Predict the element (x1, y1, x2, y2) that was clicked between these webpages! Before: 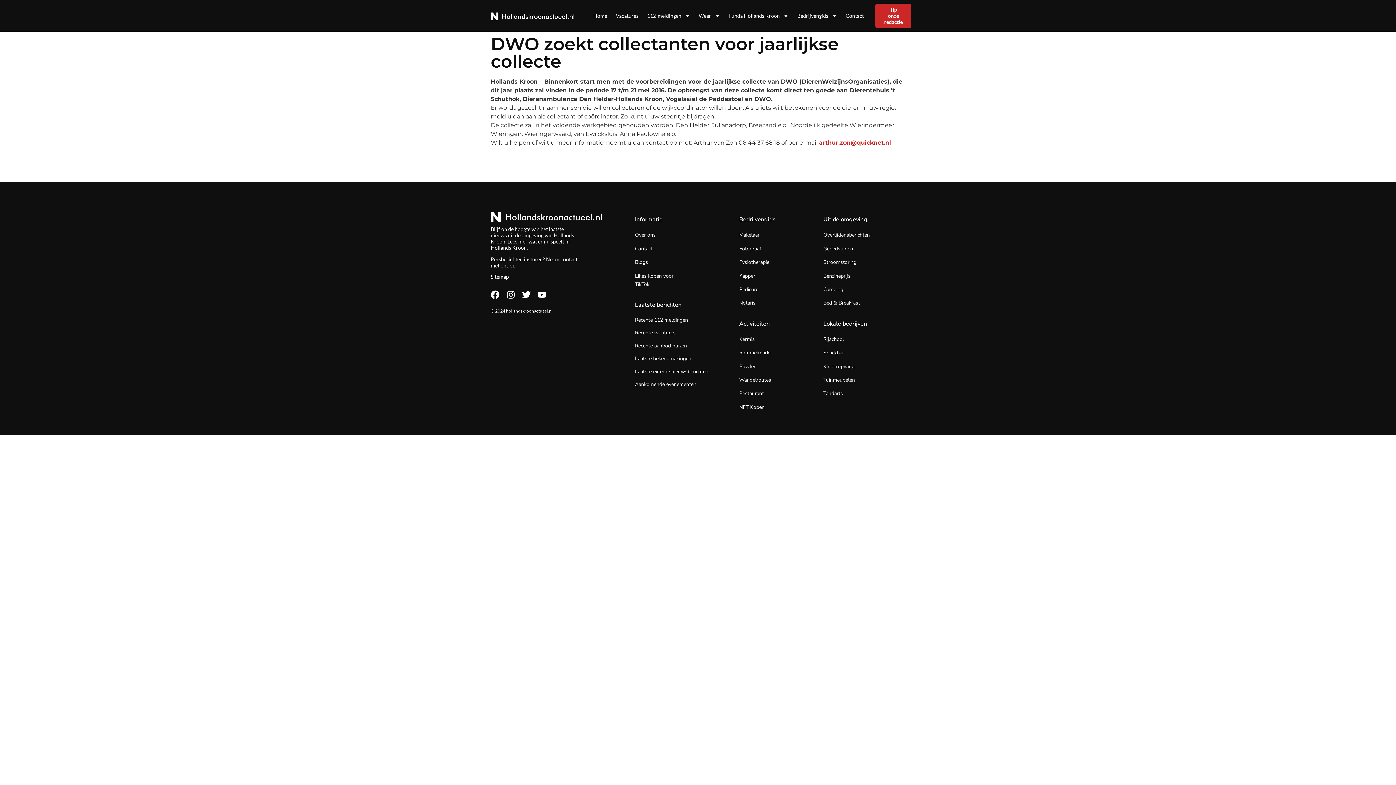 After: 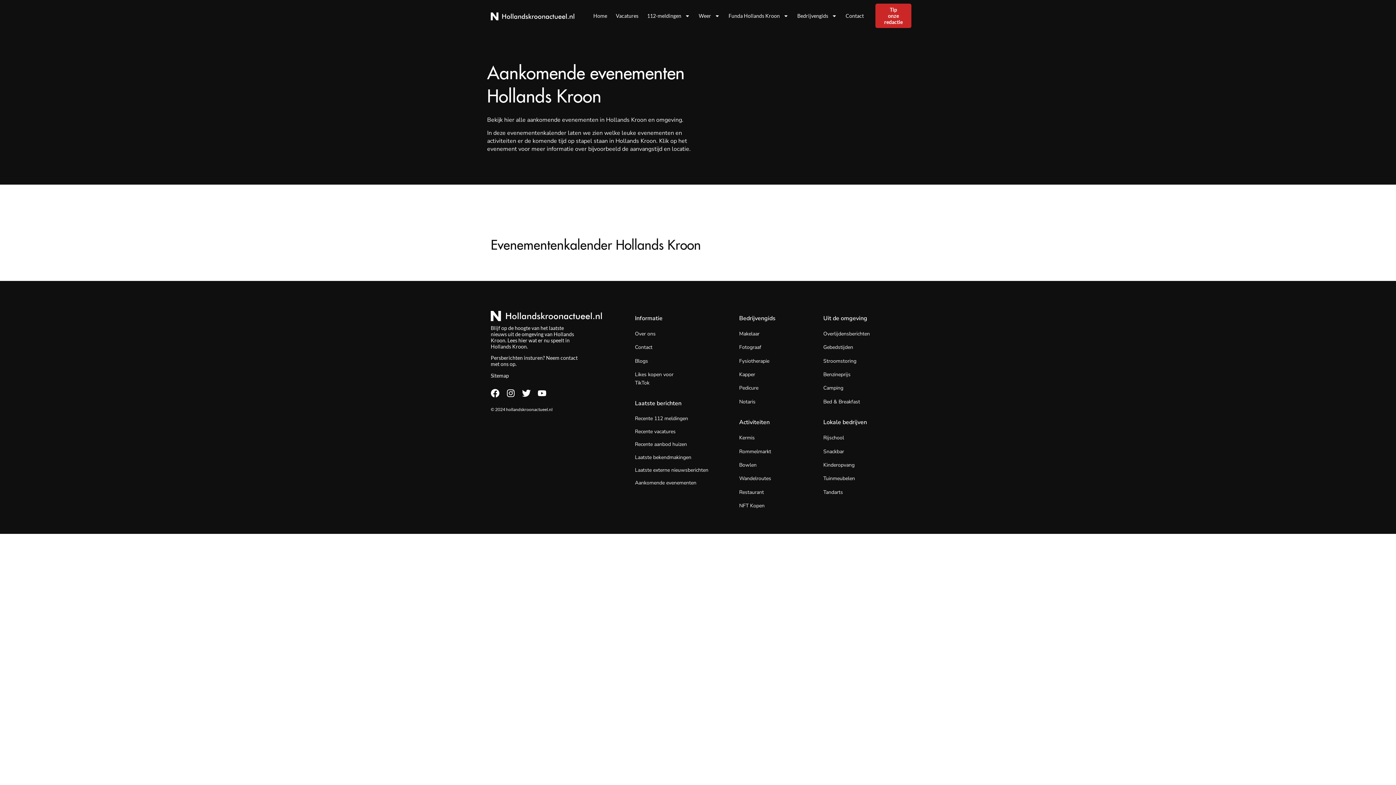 Action: bbox: (635, 381, 696, 387) label: Aankomende evenementen